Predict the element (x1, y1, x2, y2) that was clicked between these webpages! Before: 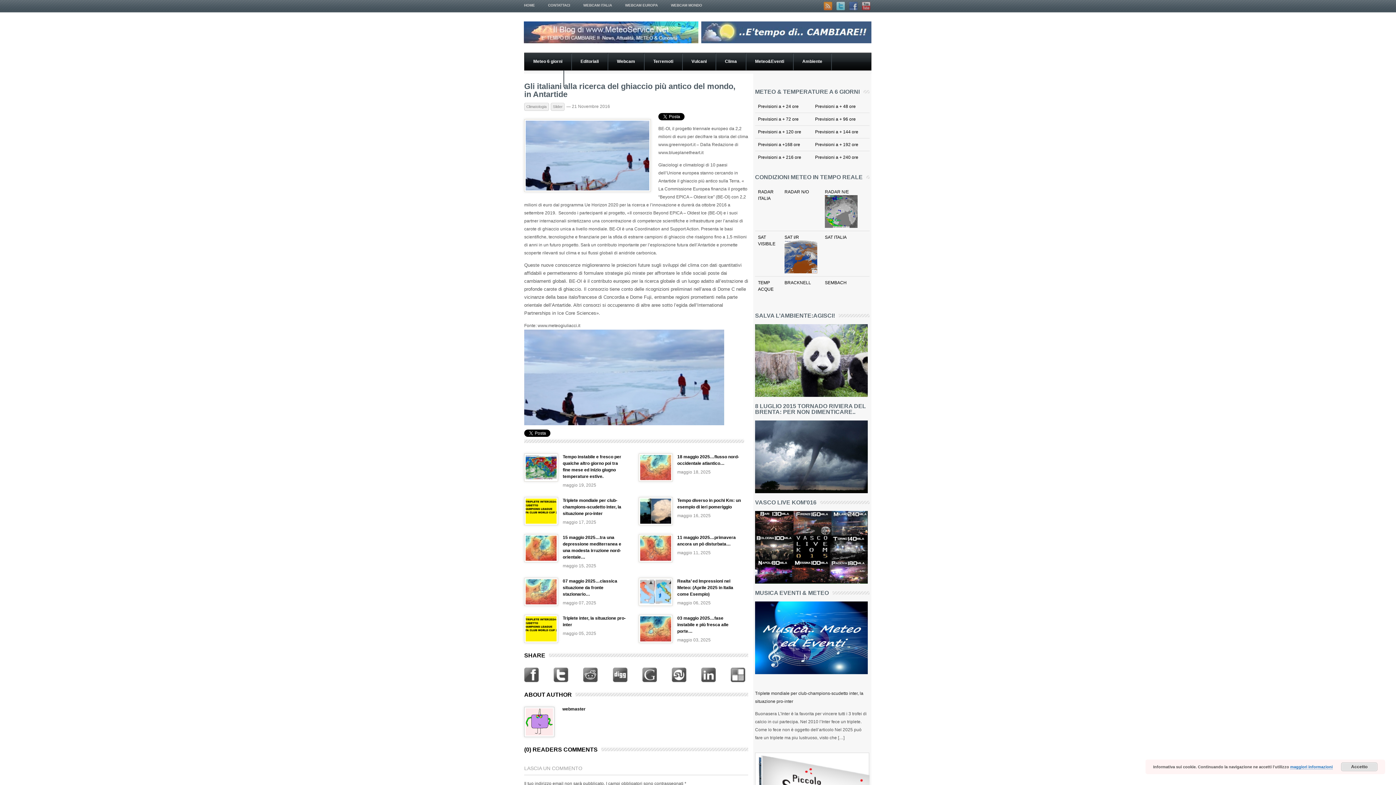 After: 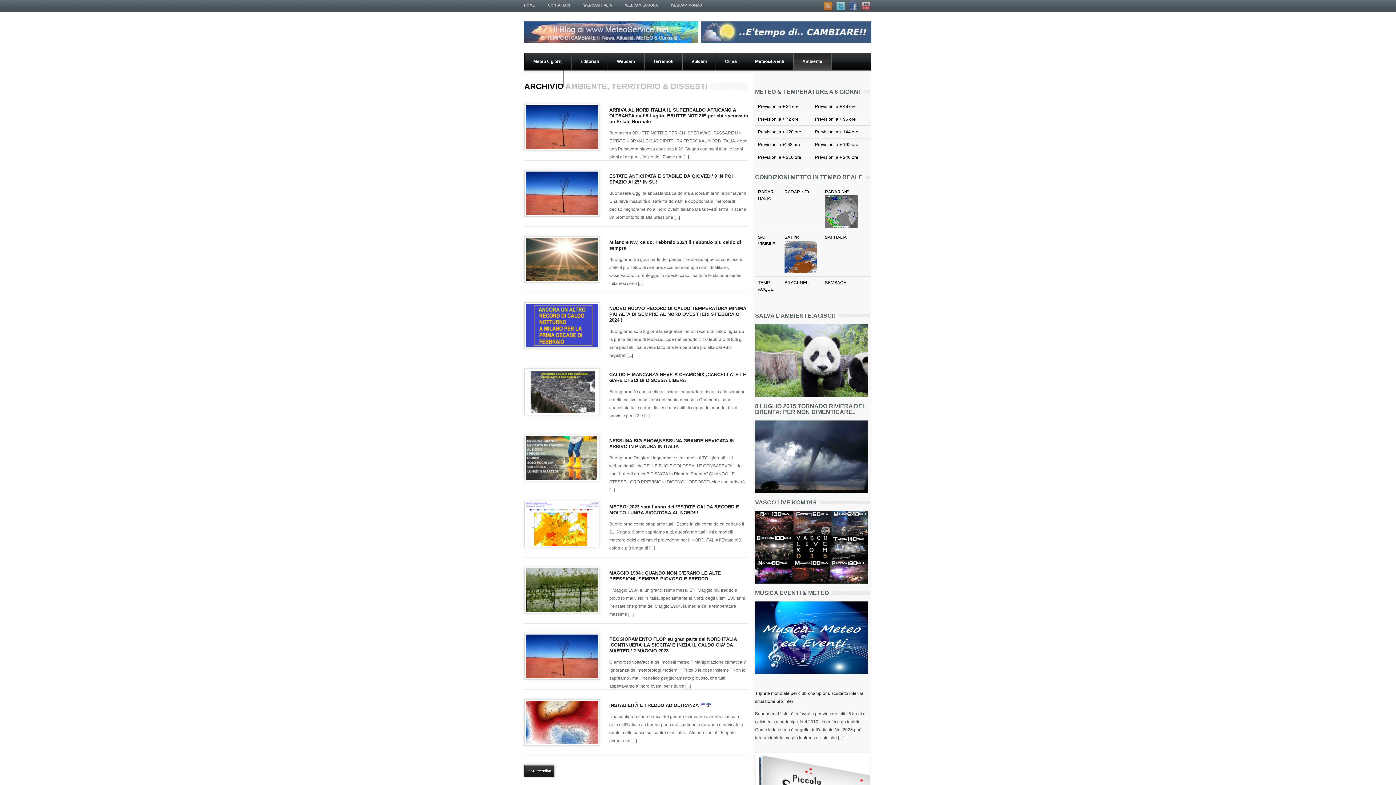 Action: bbox: (793, 53, 831, 70) label: Ambiente